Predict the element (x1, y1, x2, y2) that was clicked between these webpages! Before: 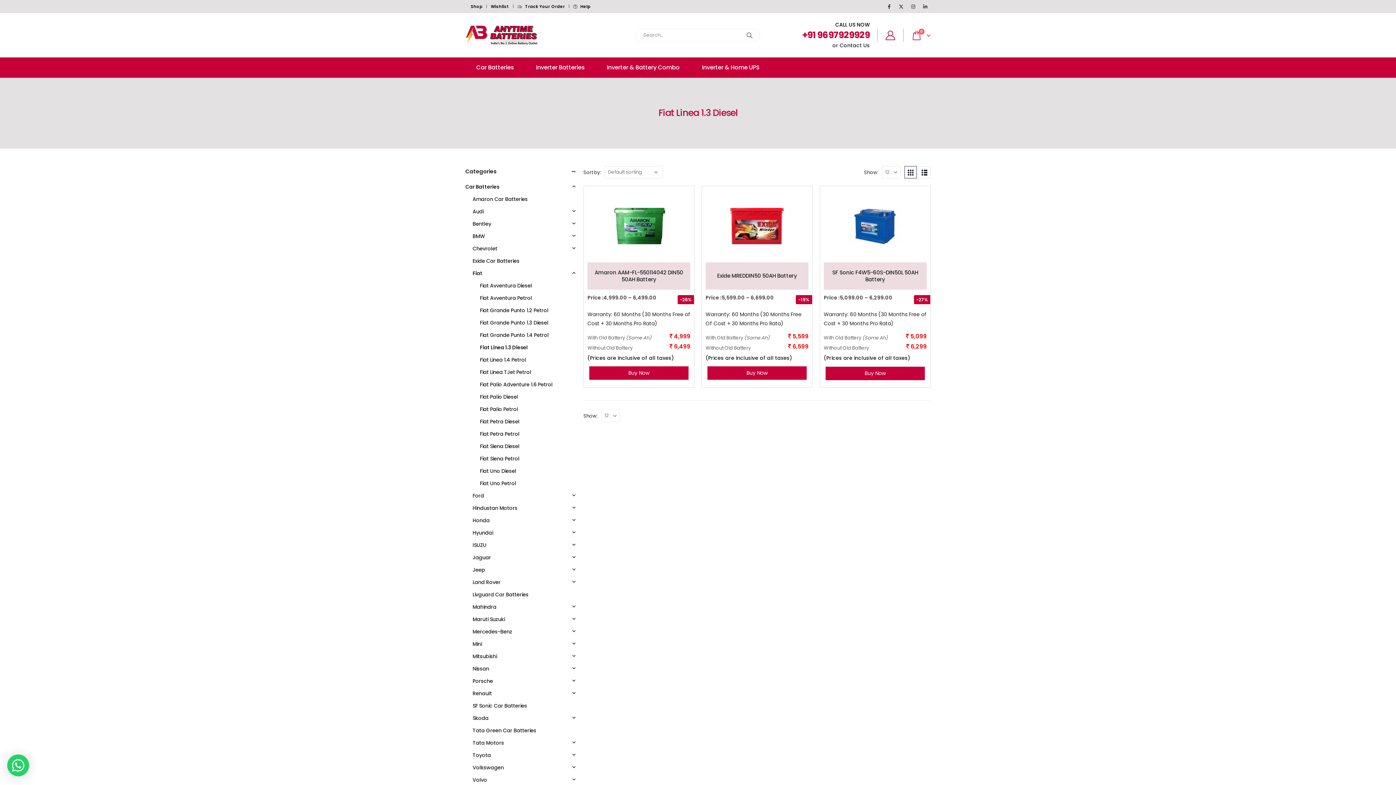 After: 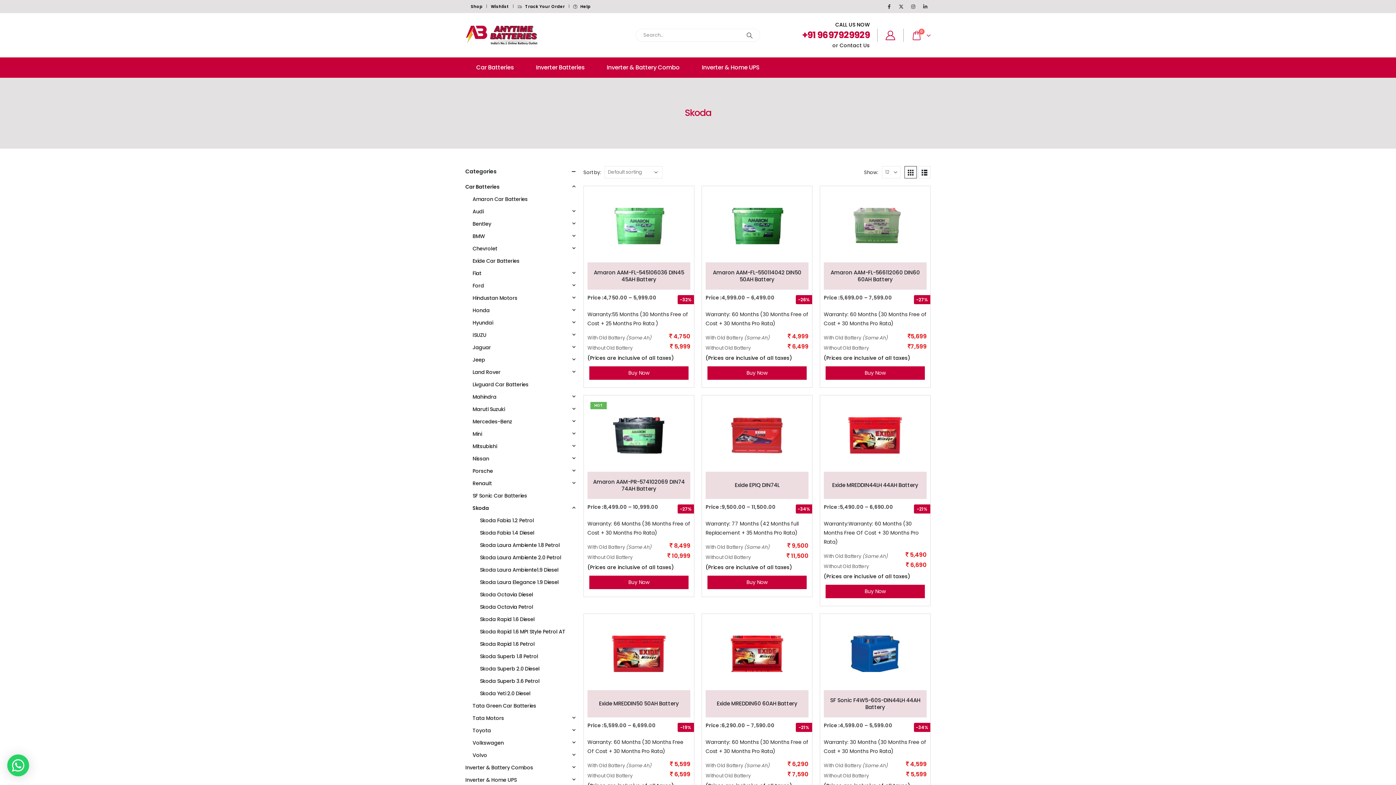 Action: bbox: (472, 712, 488, 724) label: Skoda